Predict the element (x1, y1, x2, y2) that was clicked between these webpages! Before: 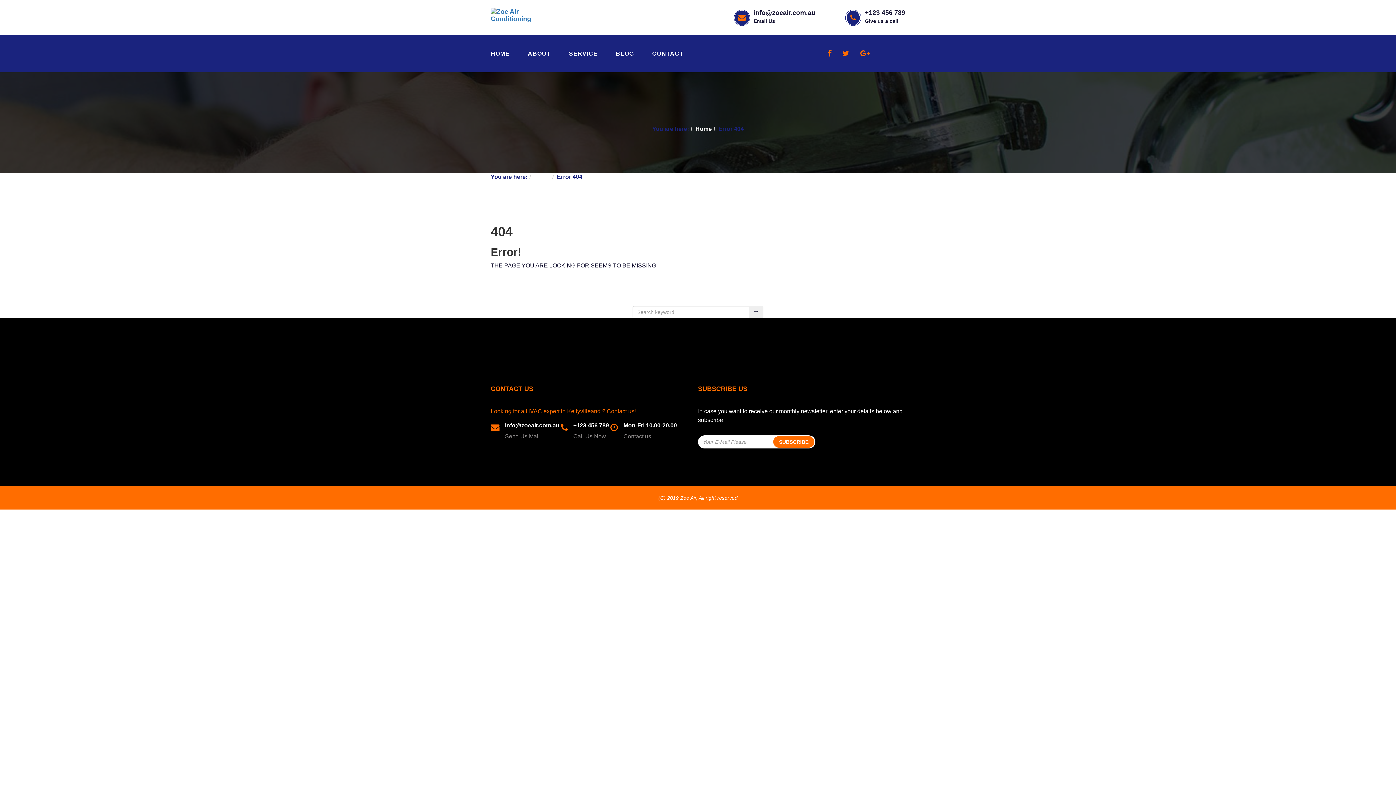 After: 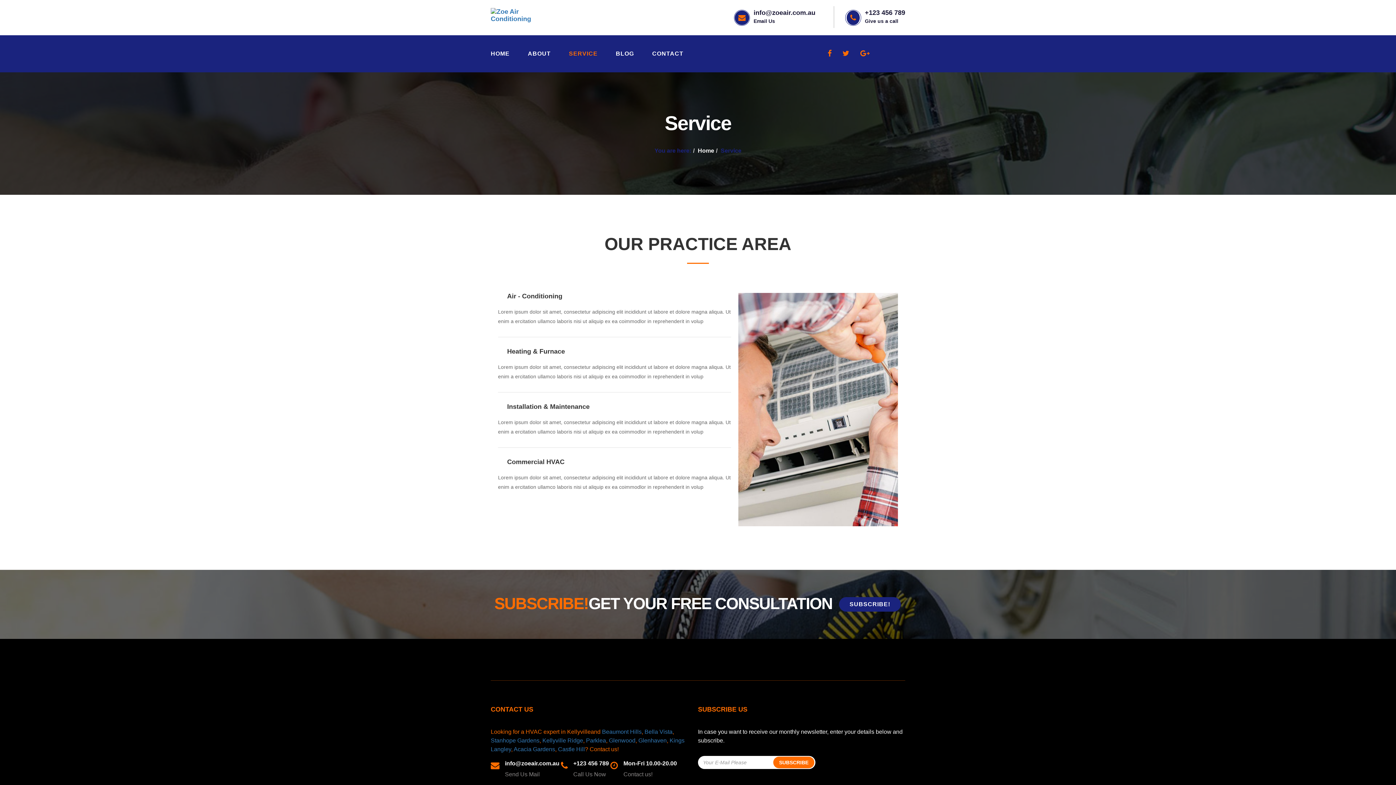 Action: bbox: (569, 50, 597, 56) label: SERVICE